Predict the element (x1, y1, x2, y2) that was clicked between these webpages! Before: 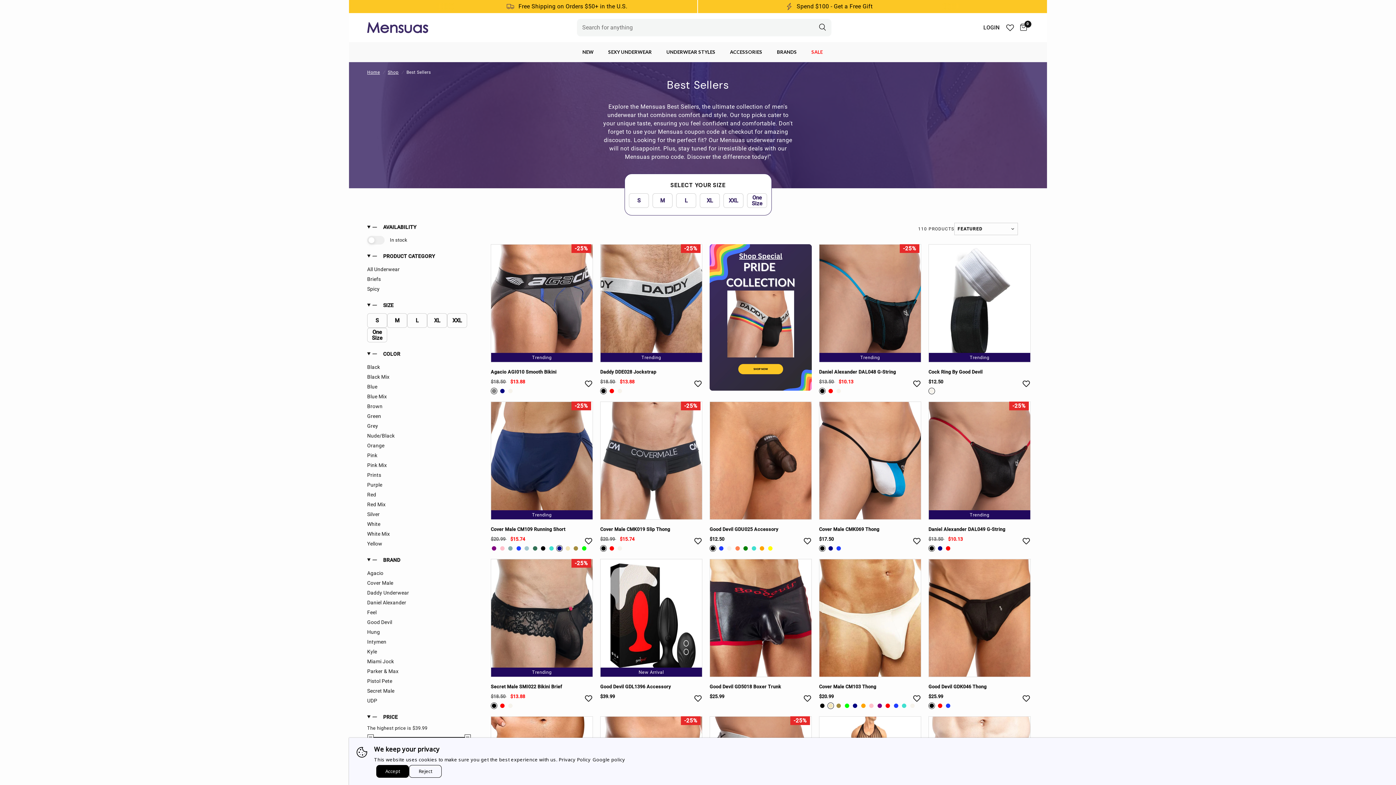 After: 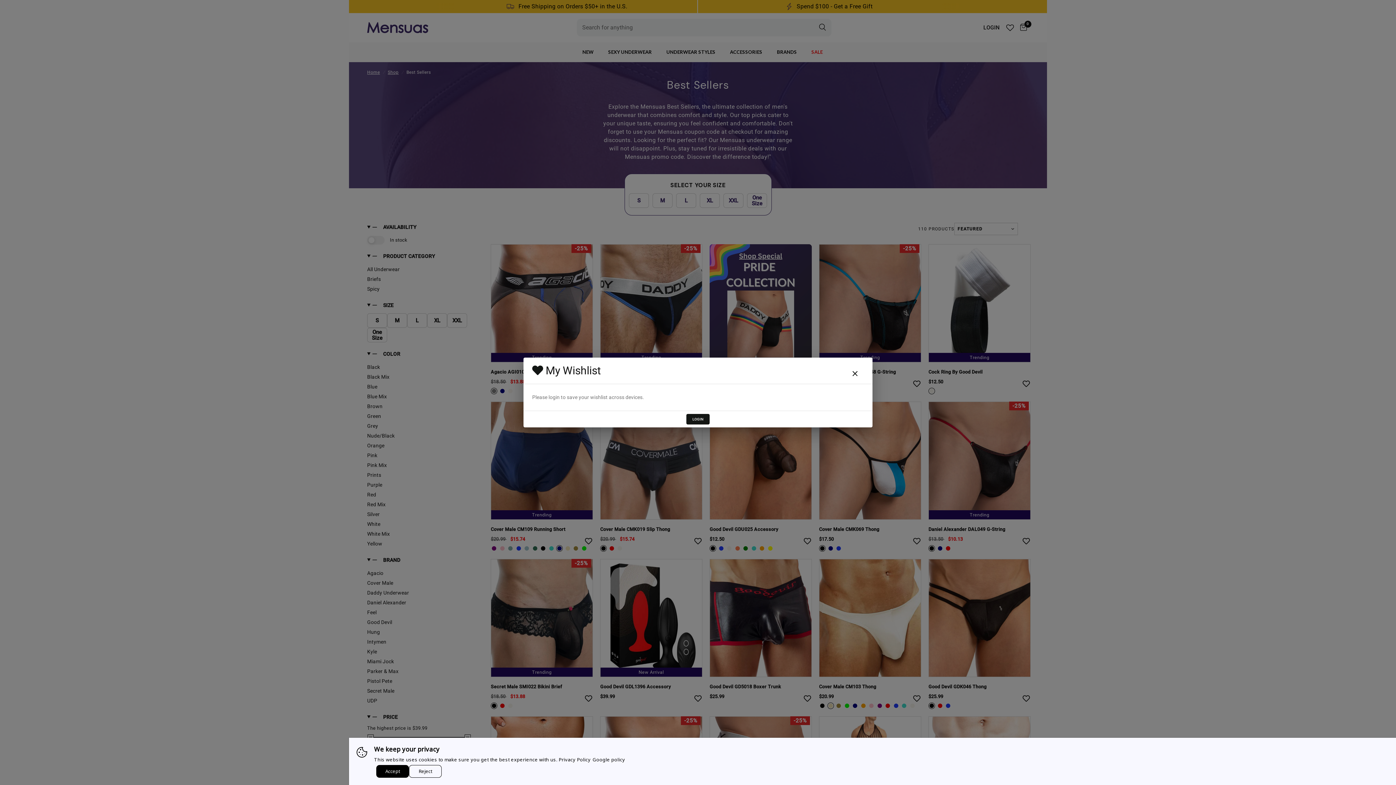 Action: bbox: (584, 379, 593, 388) label: Add to wishlist